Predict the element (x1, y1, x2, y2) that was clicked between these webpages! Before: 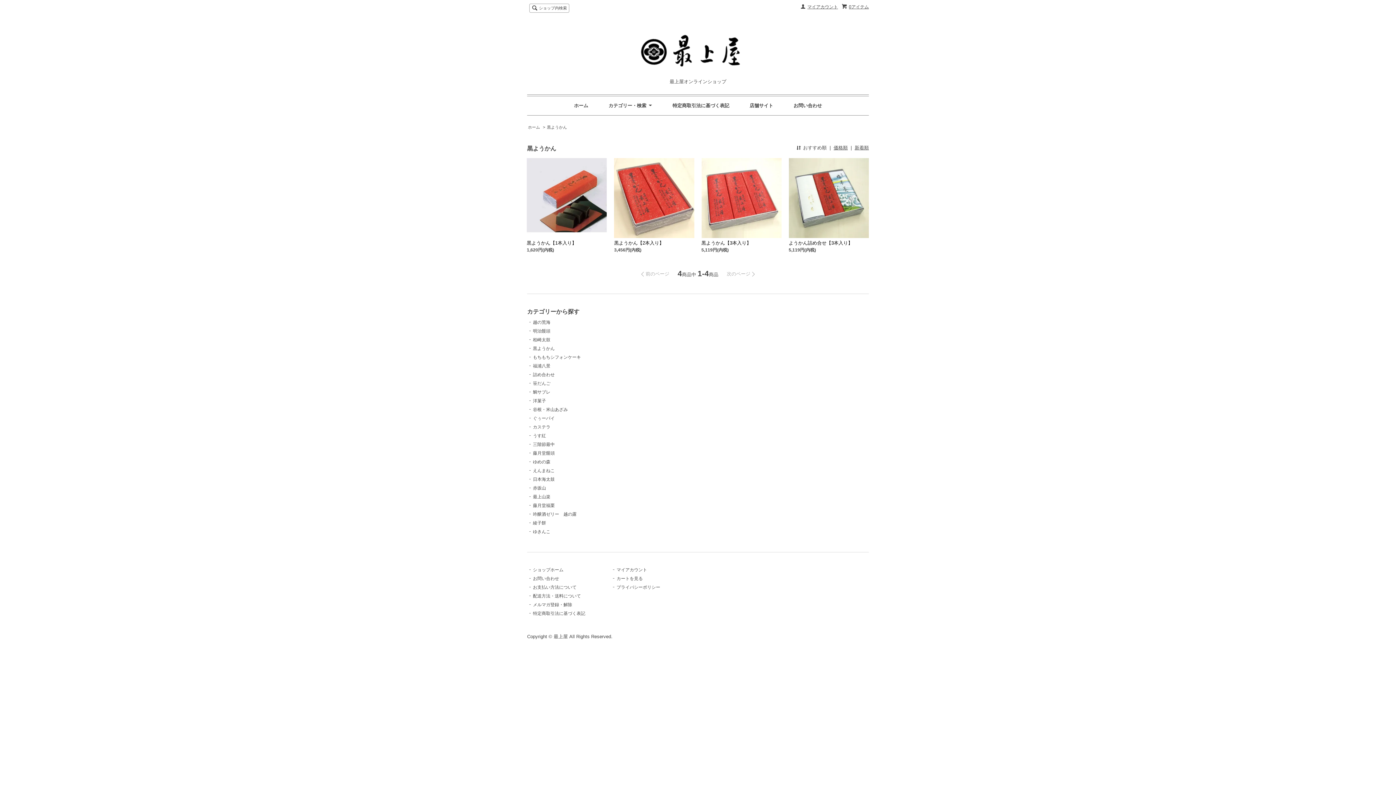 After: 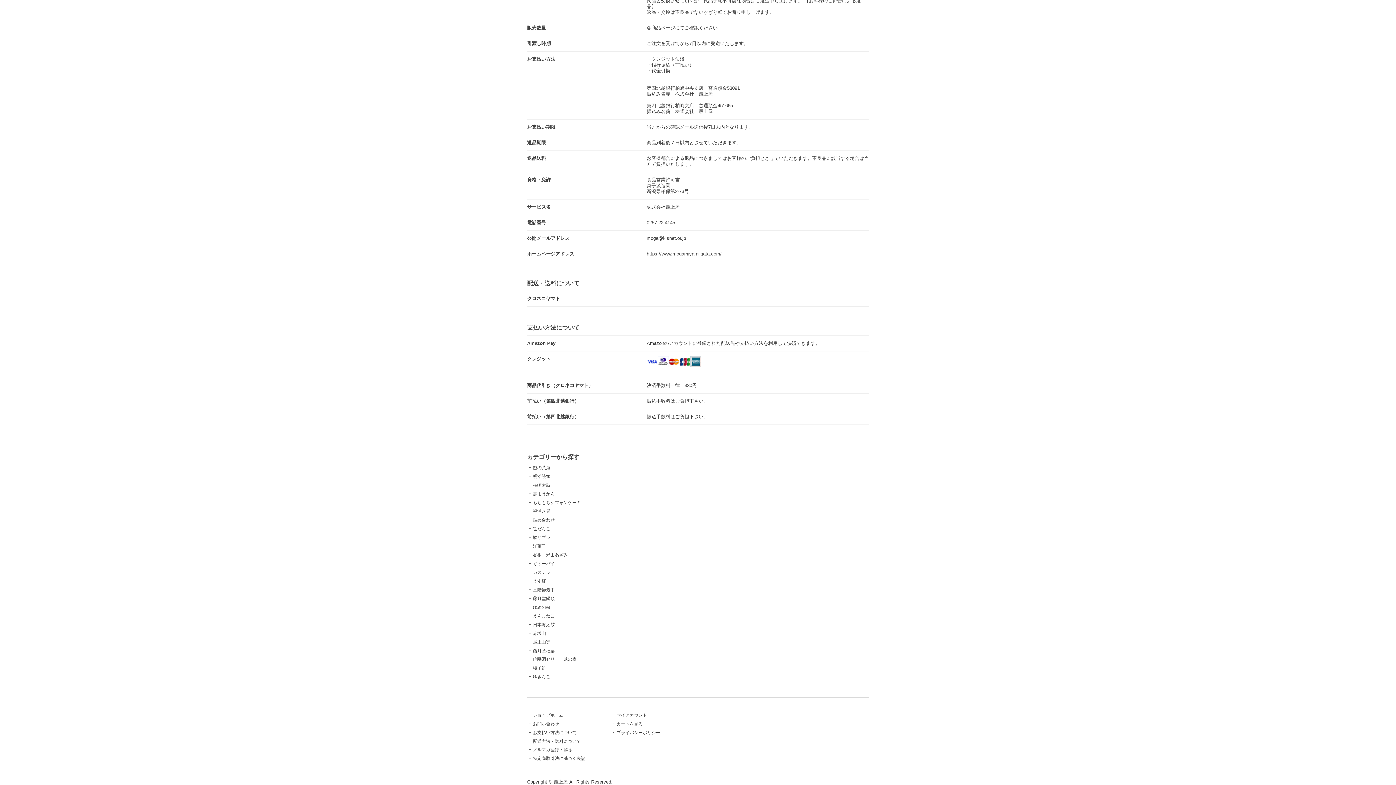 Action: bbox: (533, 584, 576, 590) label: お支払い方法について